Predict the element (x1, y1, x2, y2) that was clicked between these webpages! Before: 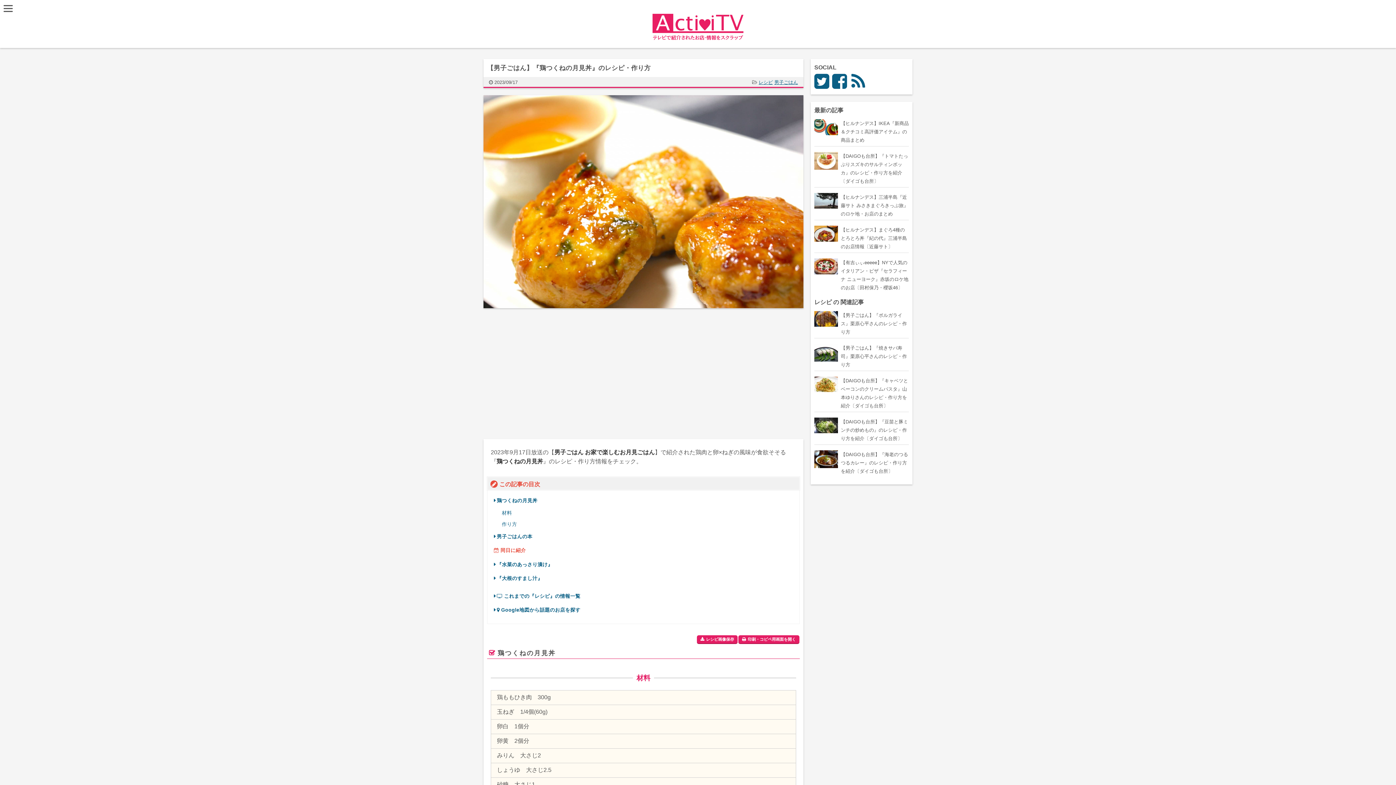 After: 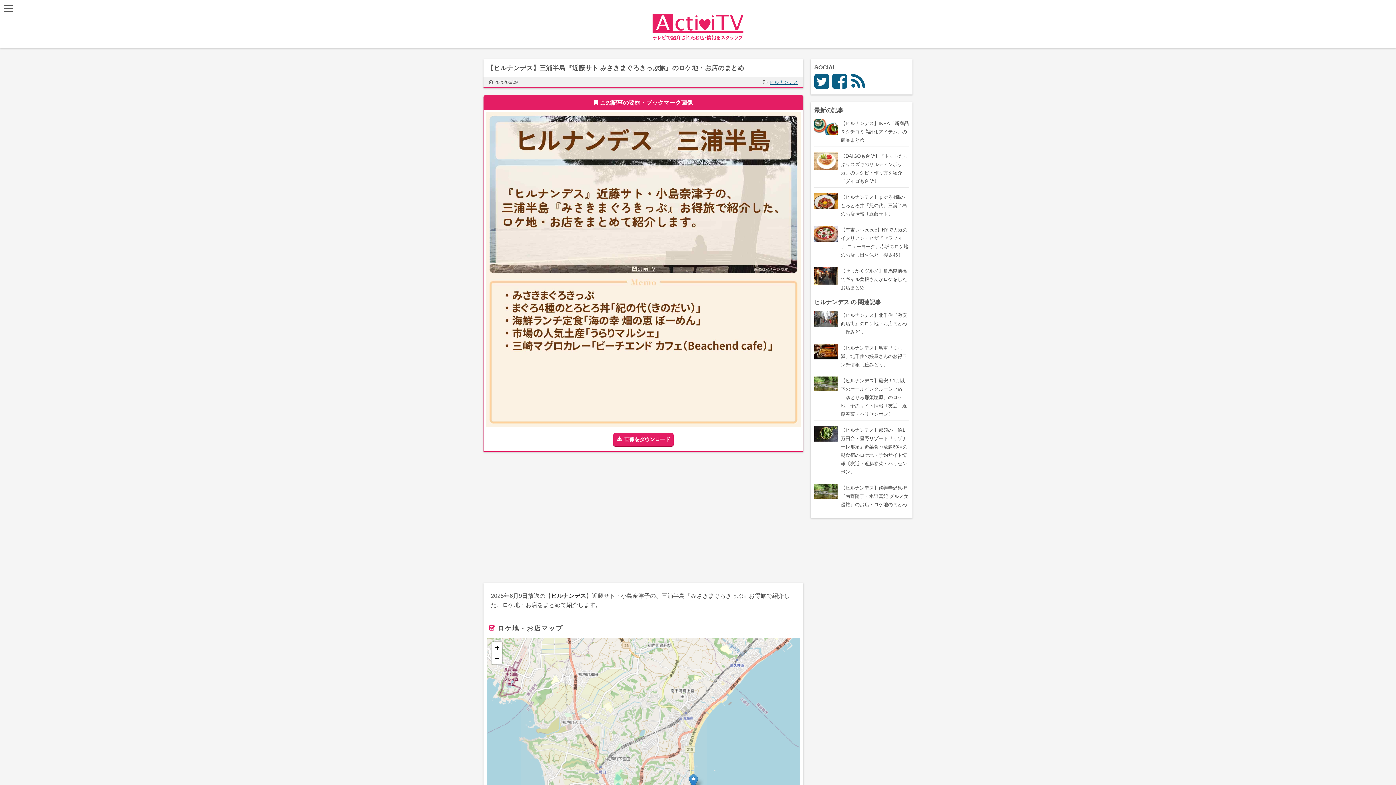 Action: label: 【ヒルナンデス】三浦半島『近藤サト みさきまぐろきっぷ旅』のロケ地・お店のまとめ bbox: (814, 193, 909, 218)